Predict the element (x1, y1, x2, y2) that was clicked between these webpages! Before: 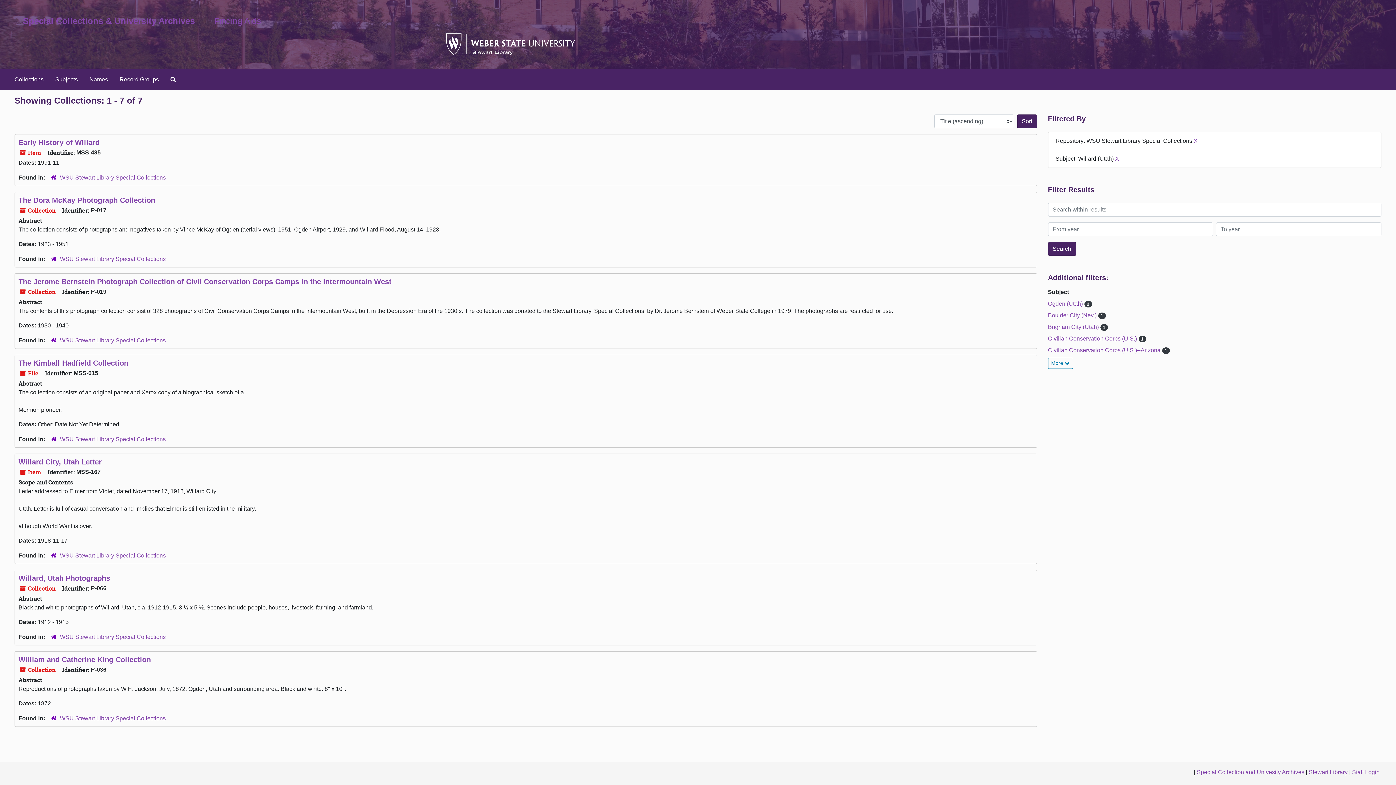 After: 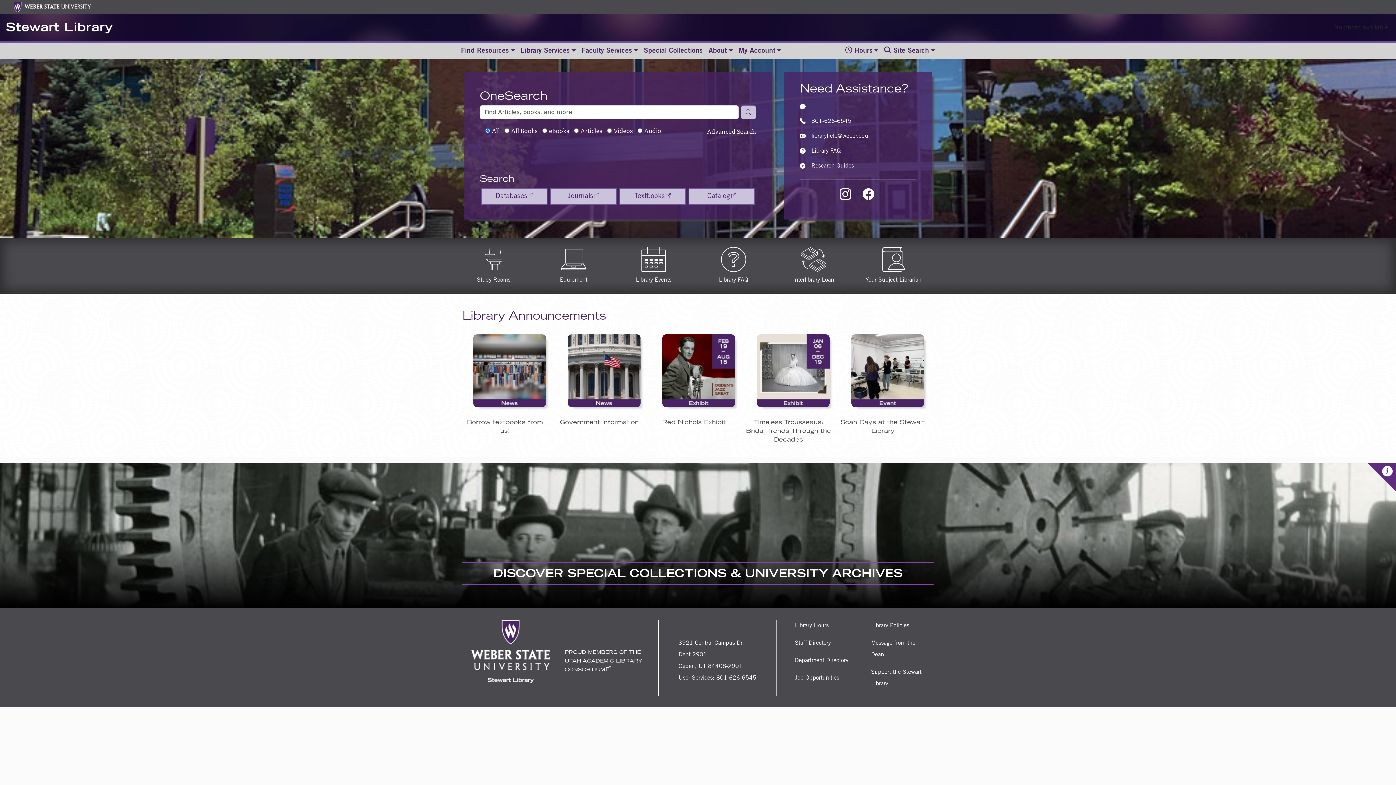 Action: bbox: (1309, 769, 1348, 775) label: Stewart Library